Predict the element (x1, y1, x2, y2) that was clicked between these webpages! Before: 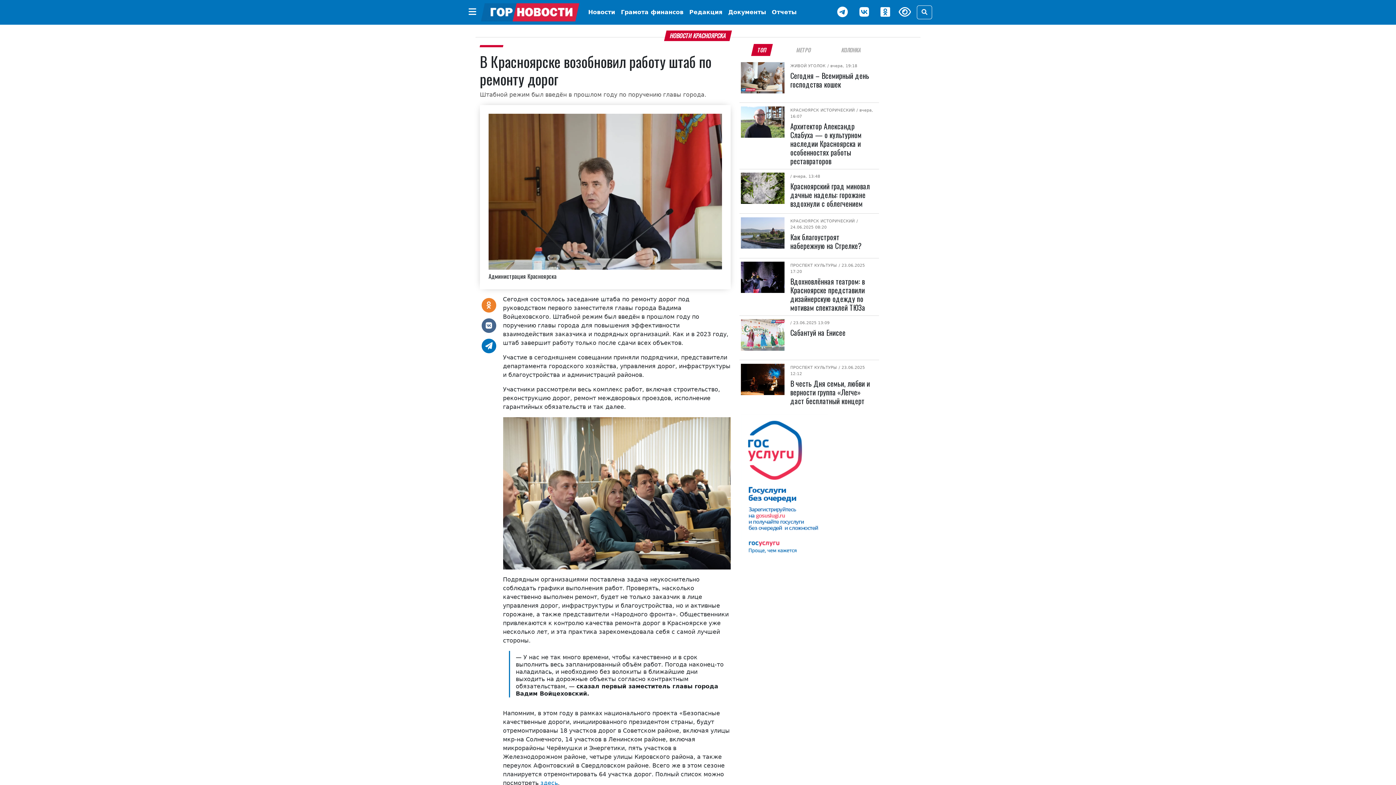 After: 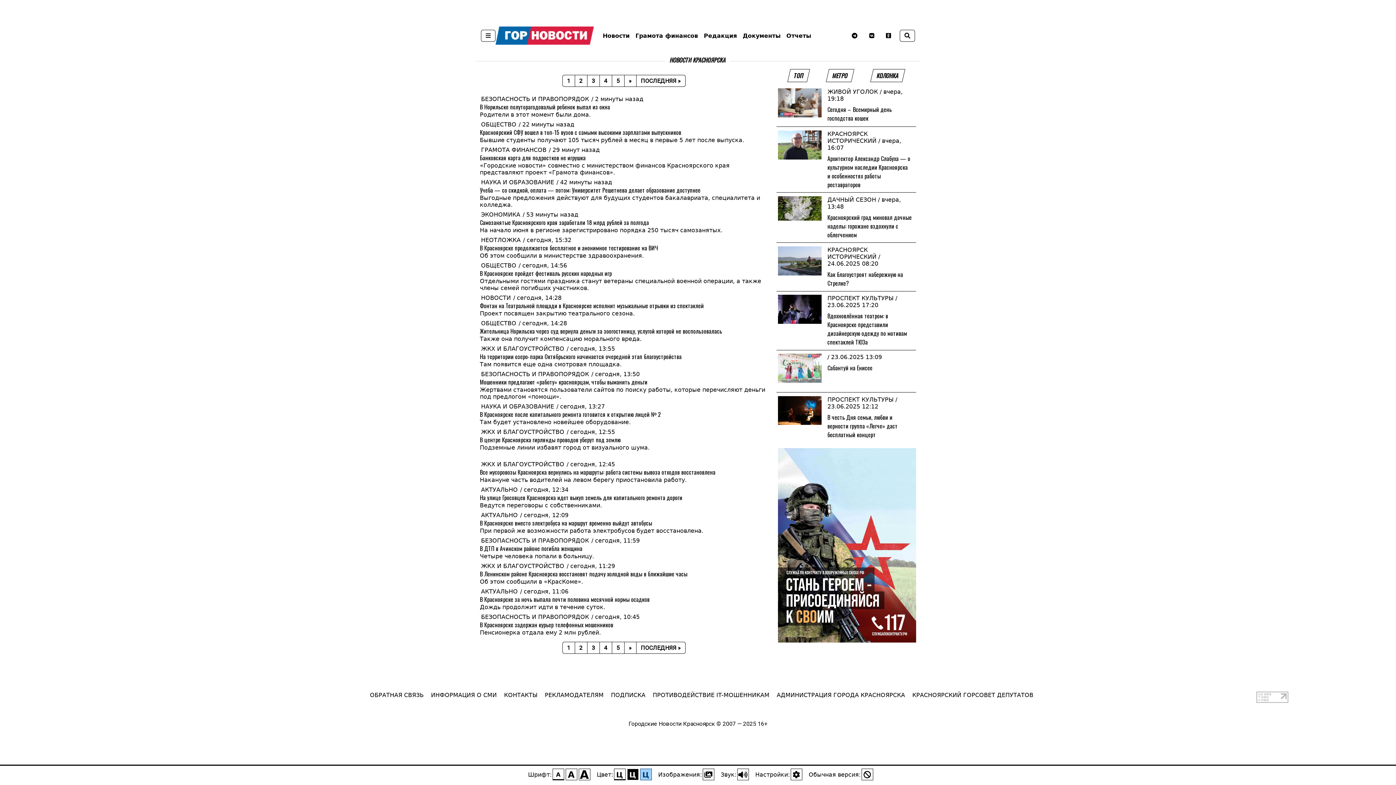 Action: bbox: (898, 6, 917, 18)